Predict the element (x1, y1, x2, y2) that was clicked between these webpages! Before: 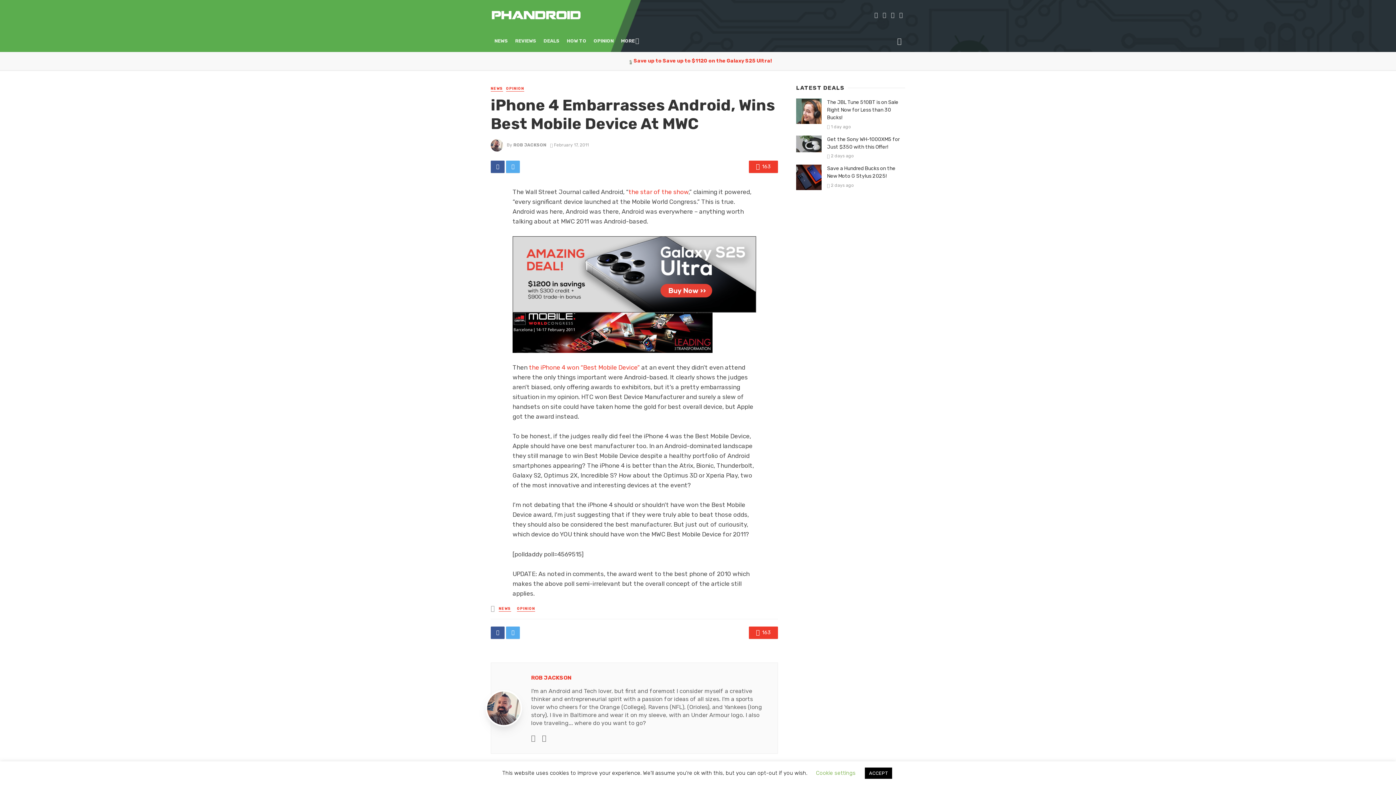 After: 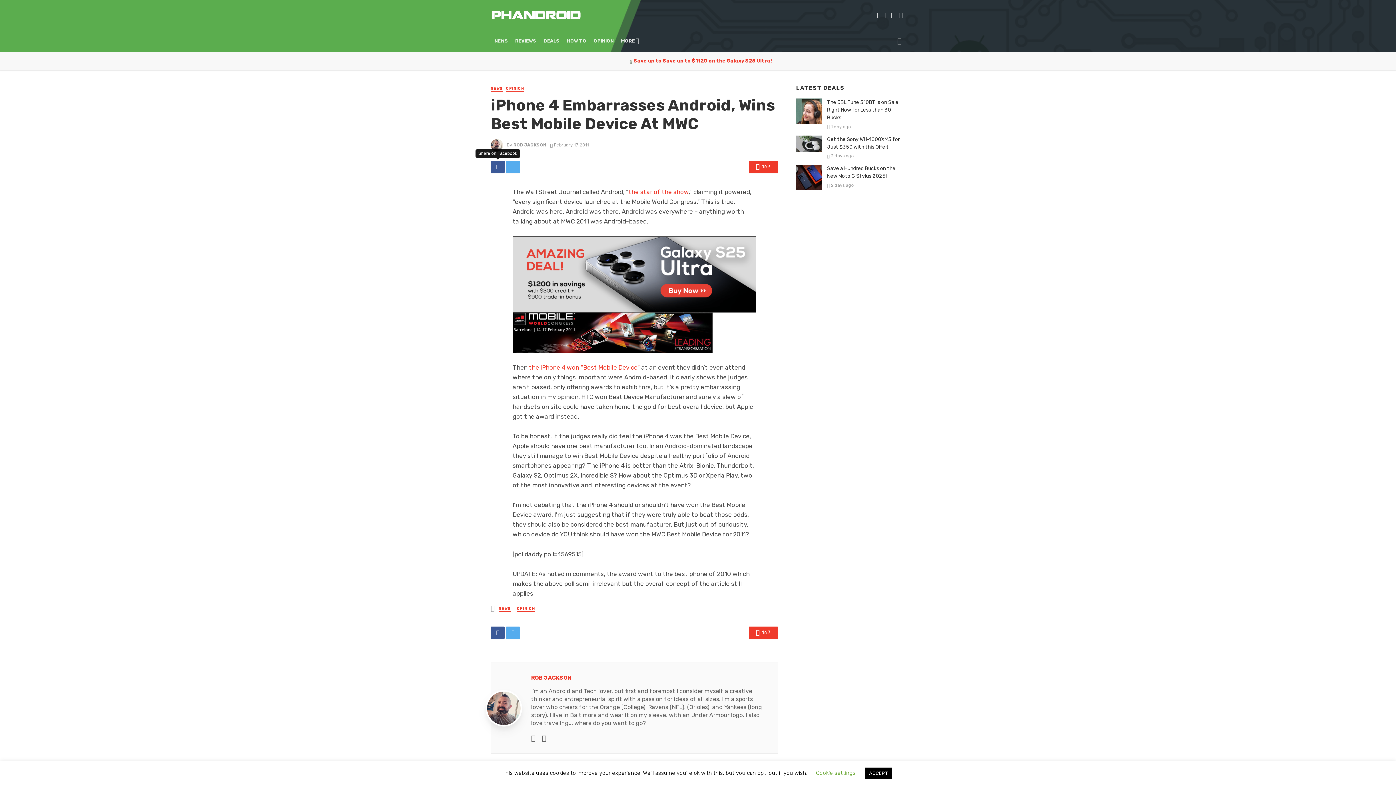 Action: bbox: (490, 160, 504, 173)